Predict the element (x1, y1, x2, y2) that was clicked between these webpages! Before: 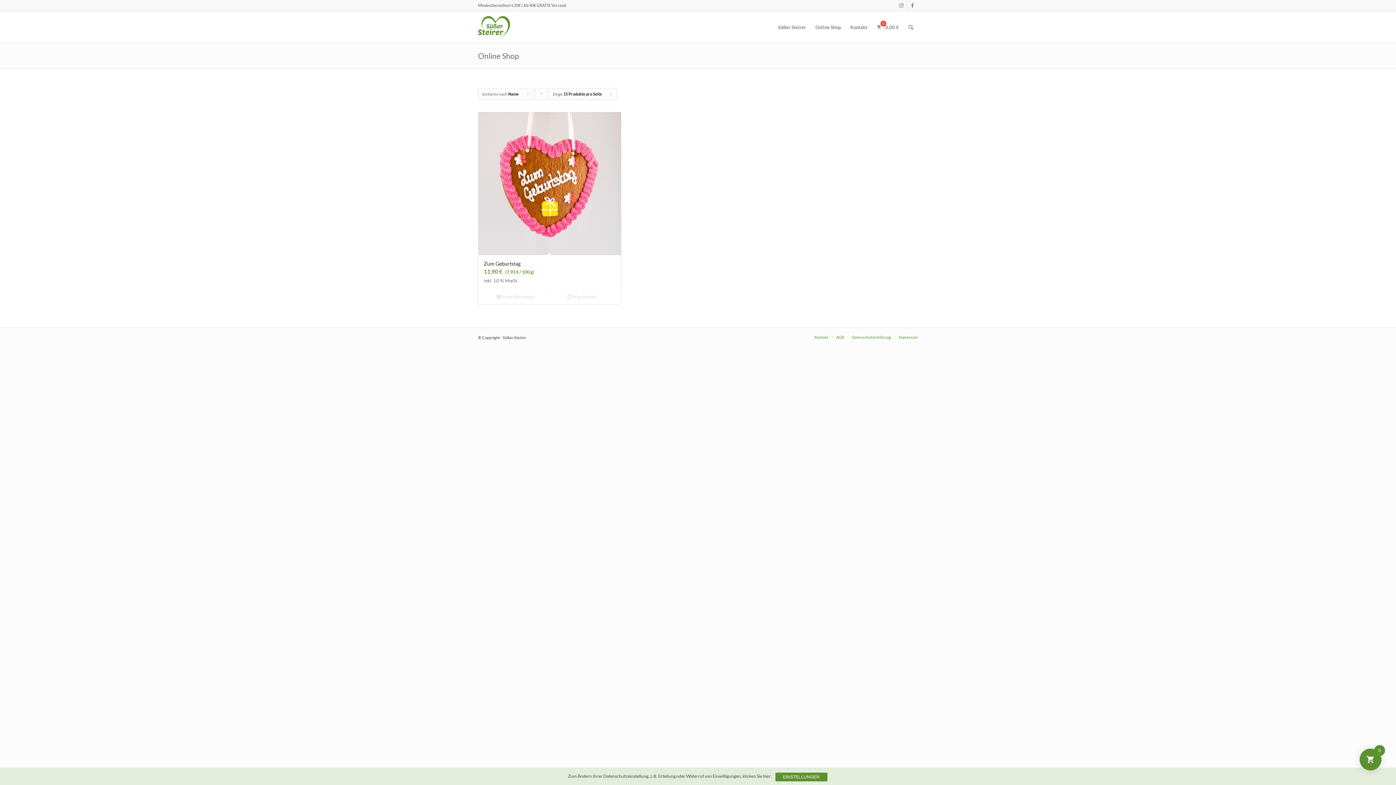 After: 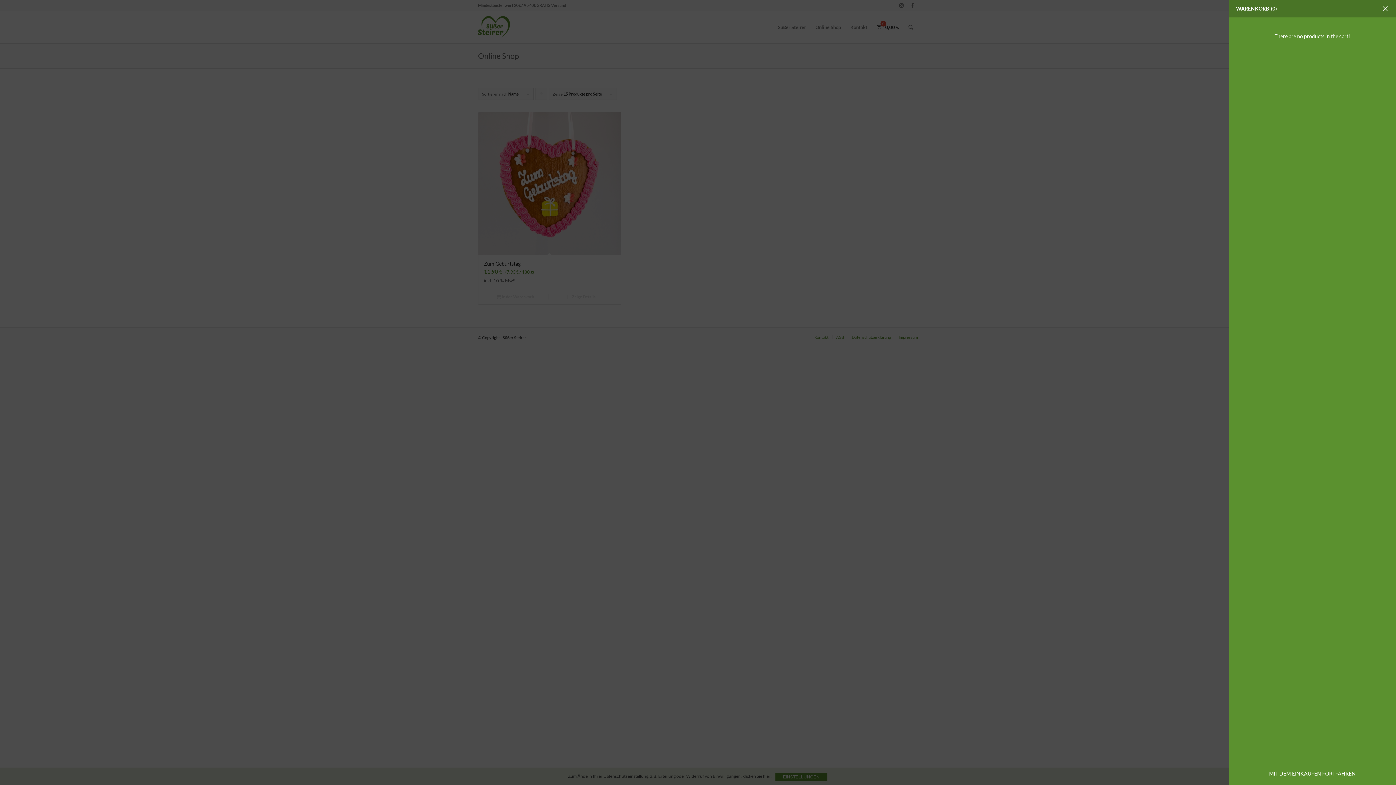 Action: label:  0,00 € bbox: (872, 11, 904, 43)